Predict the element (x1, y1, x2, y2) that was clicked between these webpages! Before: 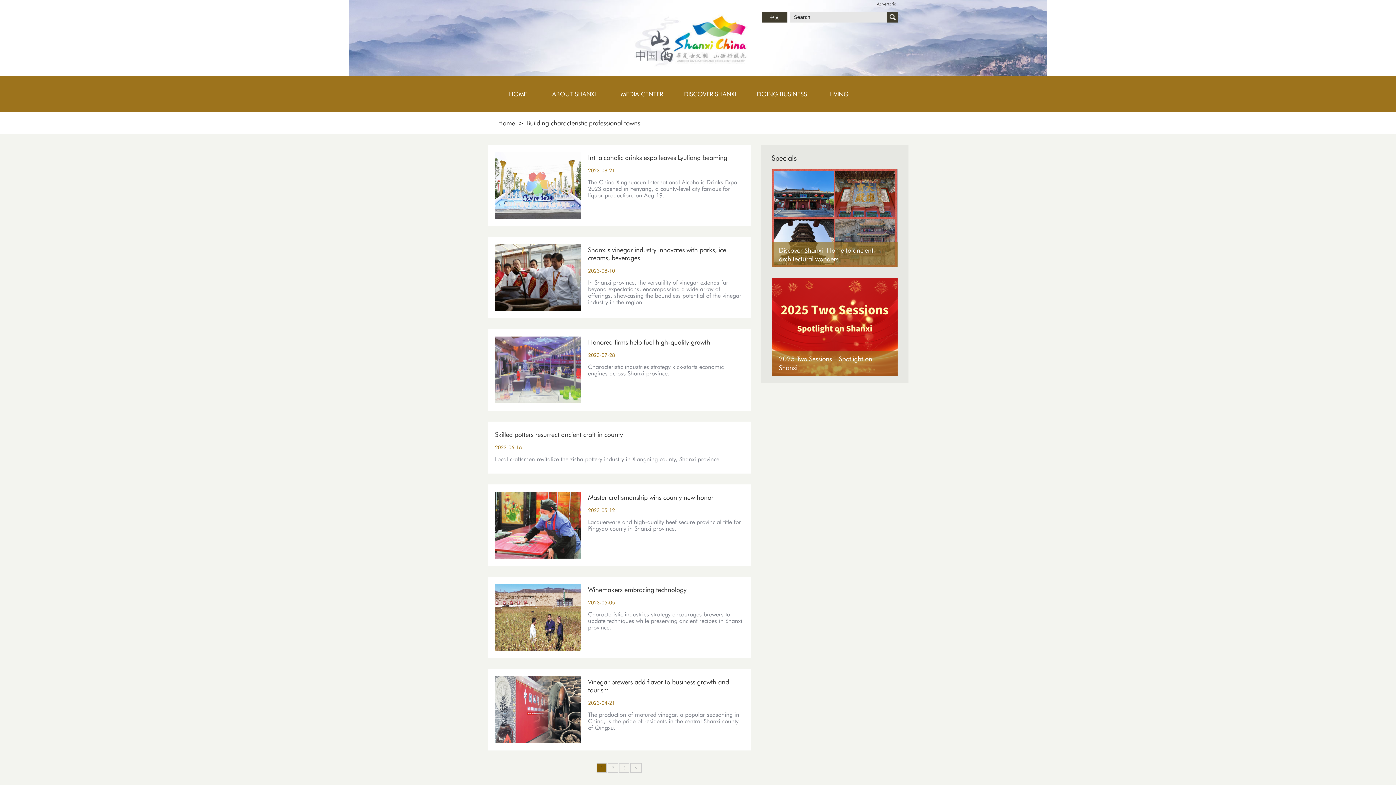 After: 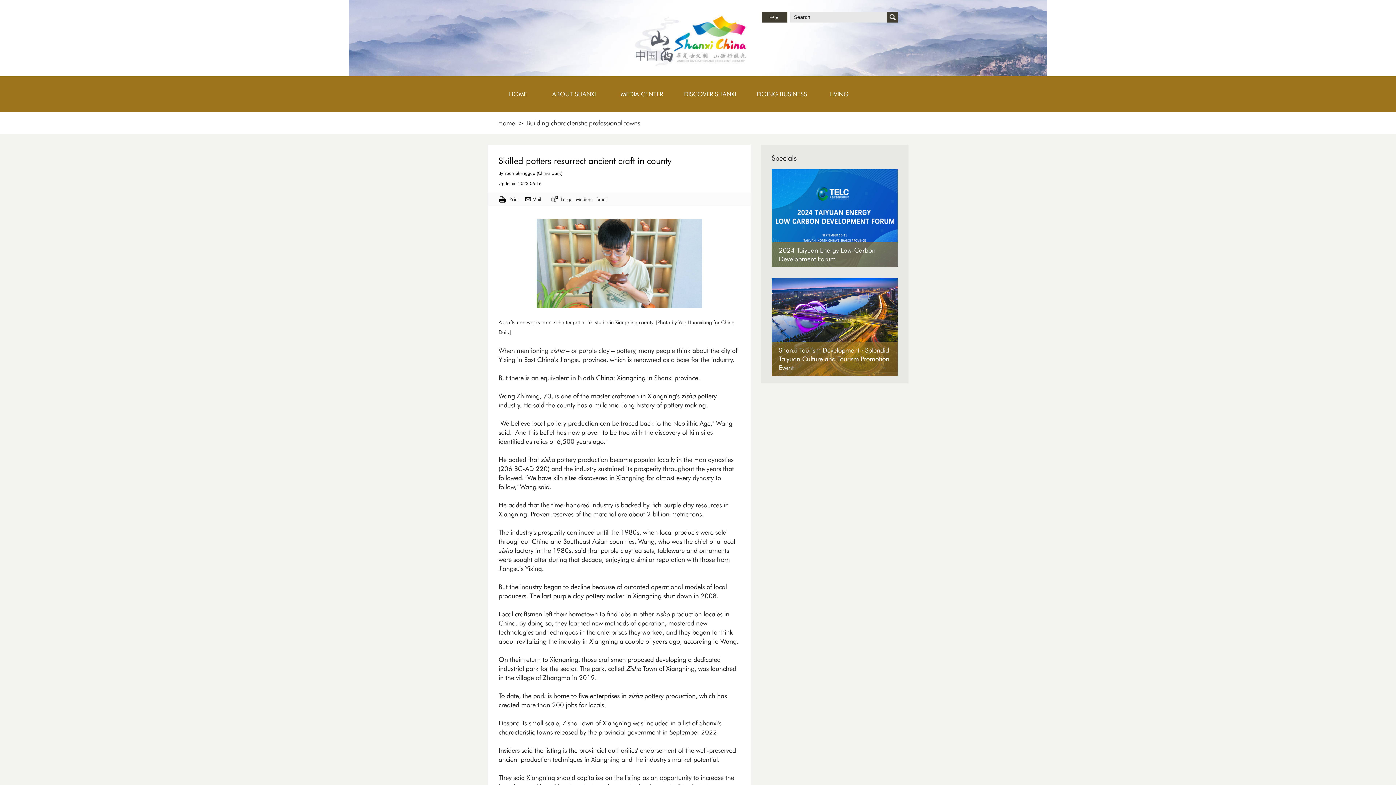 Action: label: Skilled potters resurrect ancient craft in county bbox: (495, 430, 623, 438)